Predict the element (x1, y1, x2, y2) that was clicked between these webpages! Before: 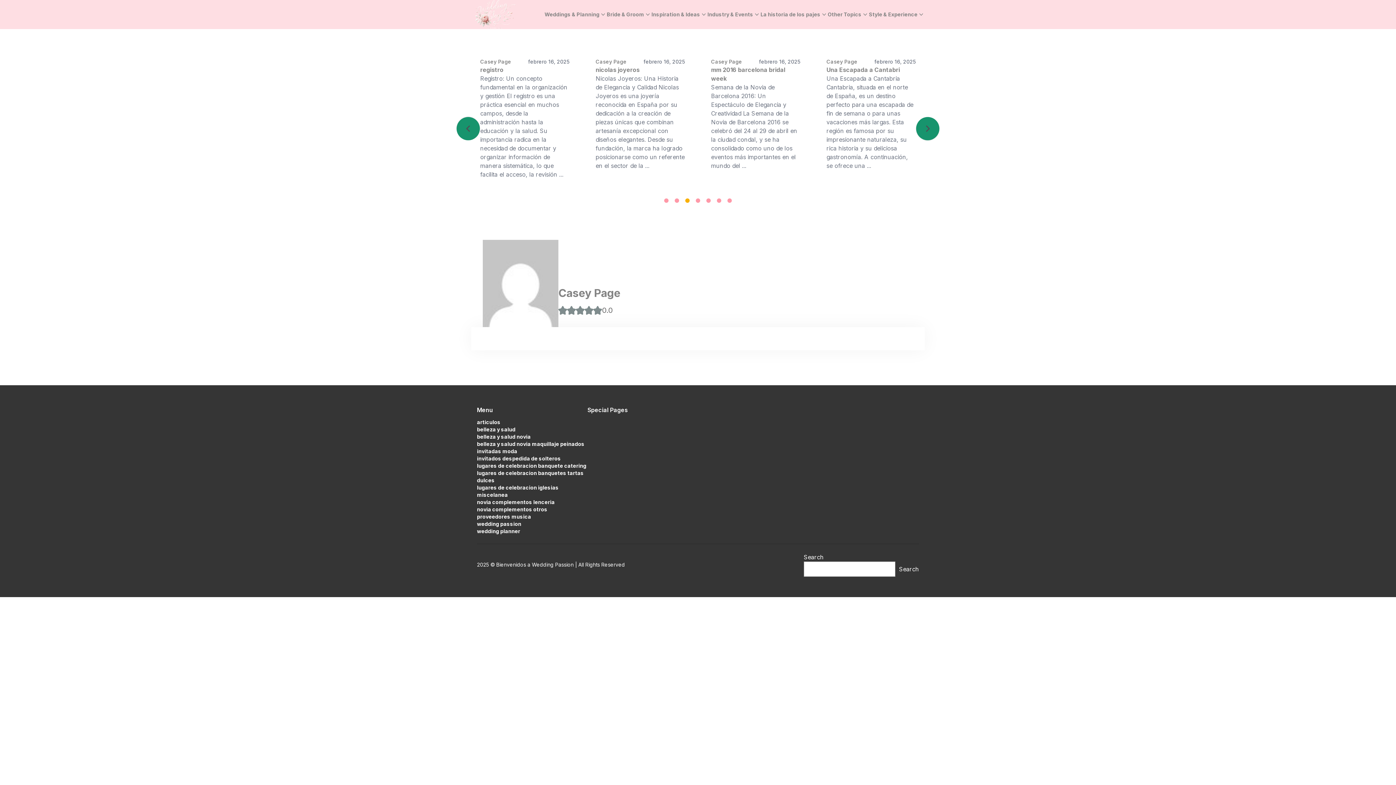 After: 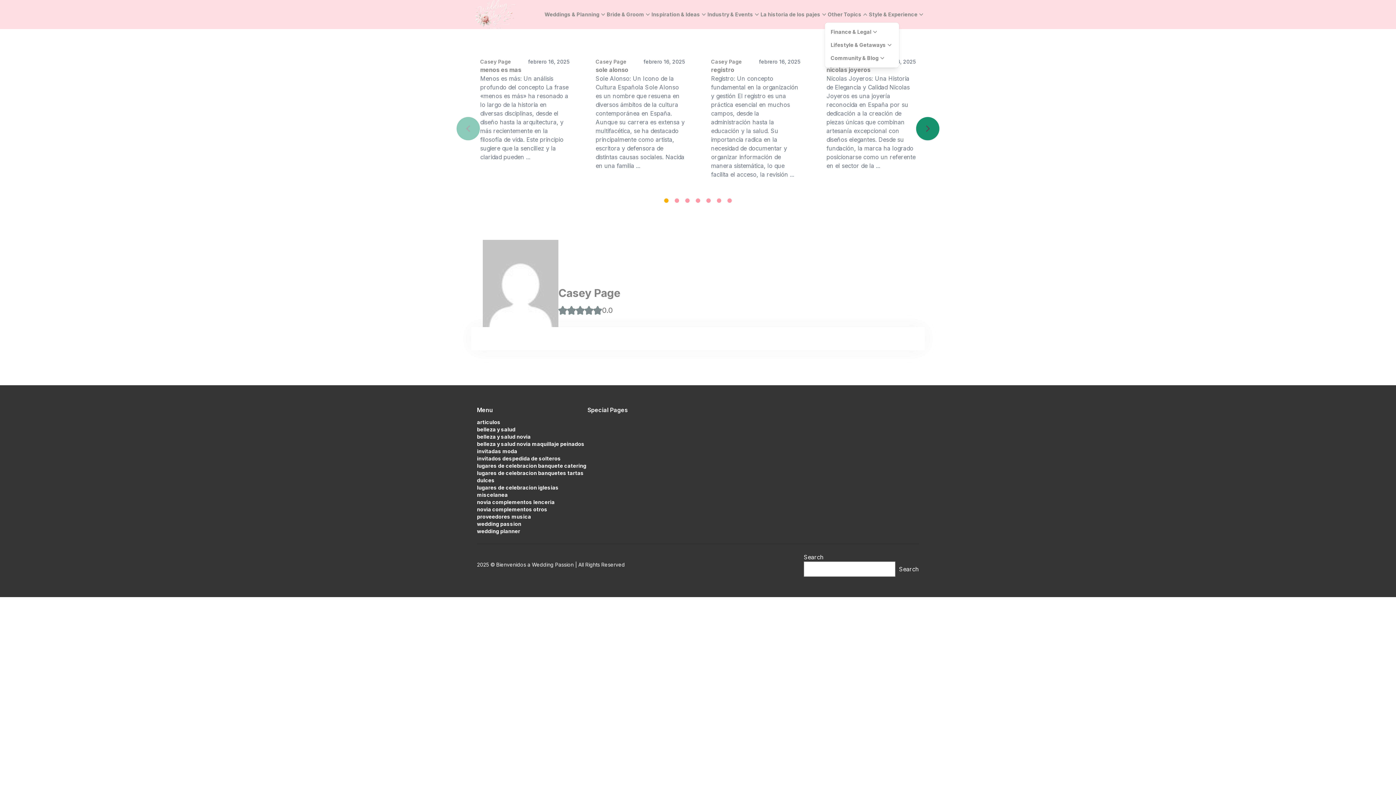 Action: label: Other Topics bbox: (828, 8, 869, 21)